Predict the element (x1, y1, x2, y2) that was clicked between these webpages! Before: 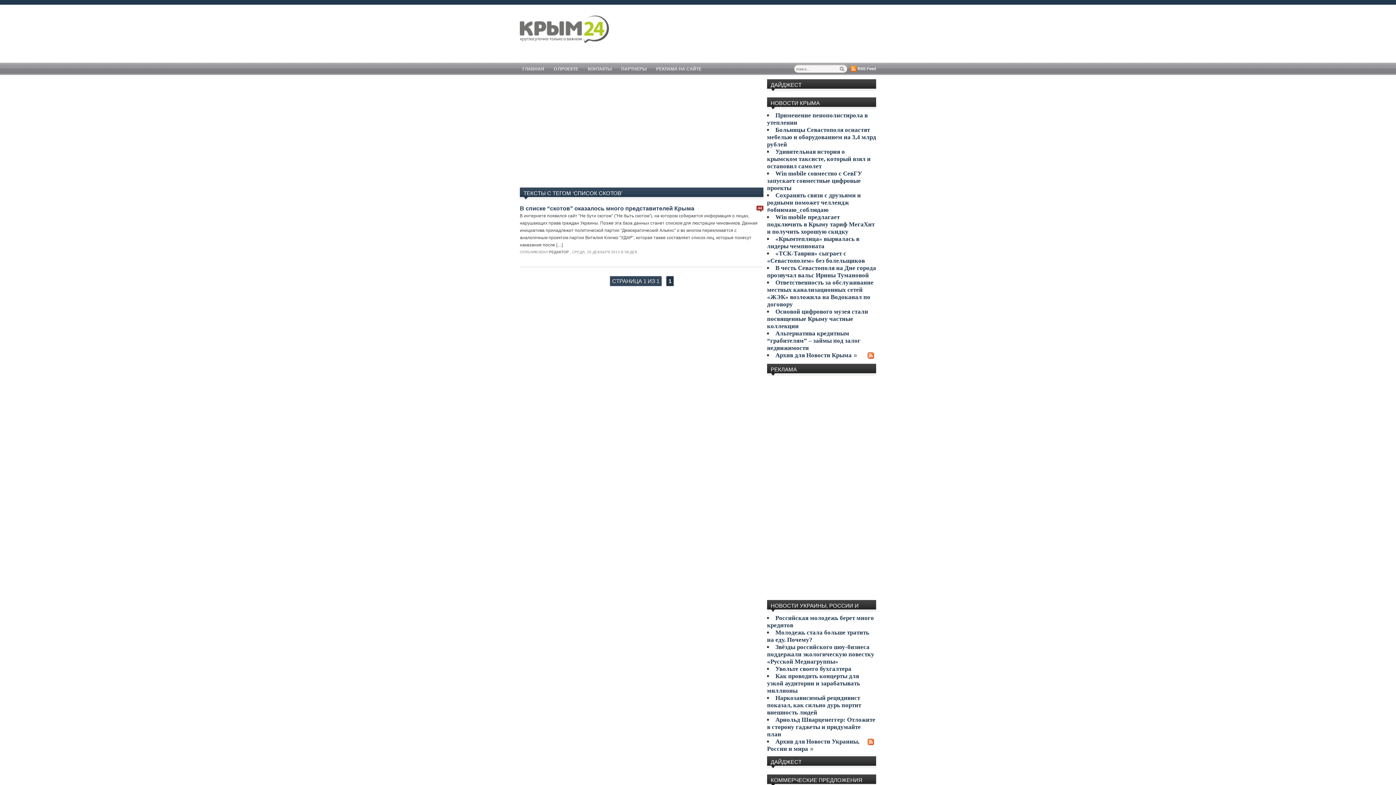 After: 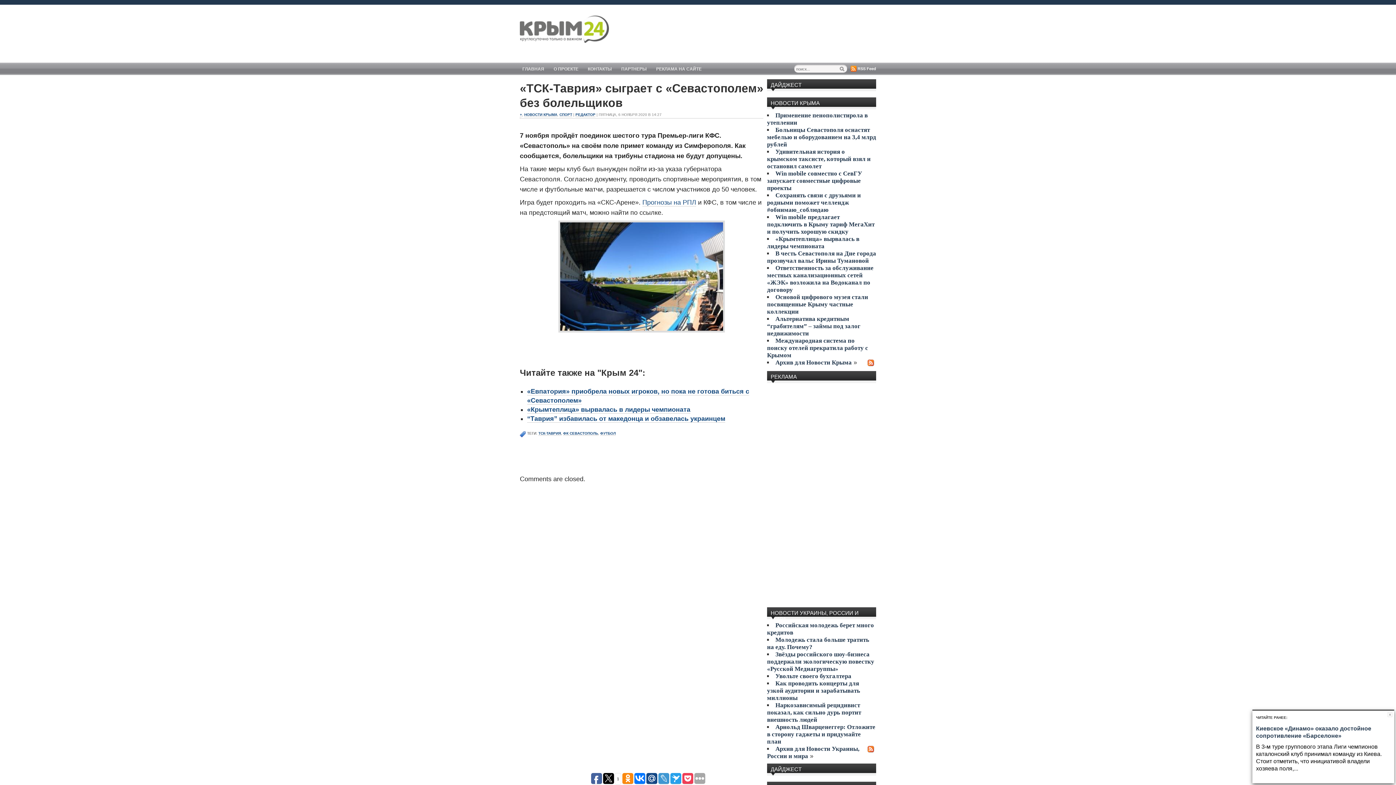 Action: bbox: (767, 250, 865, 264) label: «ТСК-Таврия» сыграет с «Севастополем» без болельщиков